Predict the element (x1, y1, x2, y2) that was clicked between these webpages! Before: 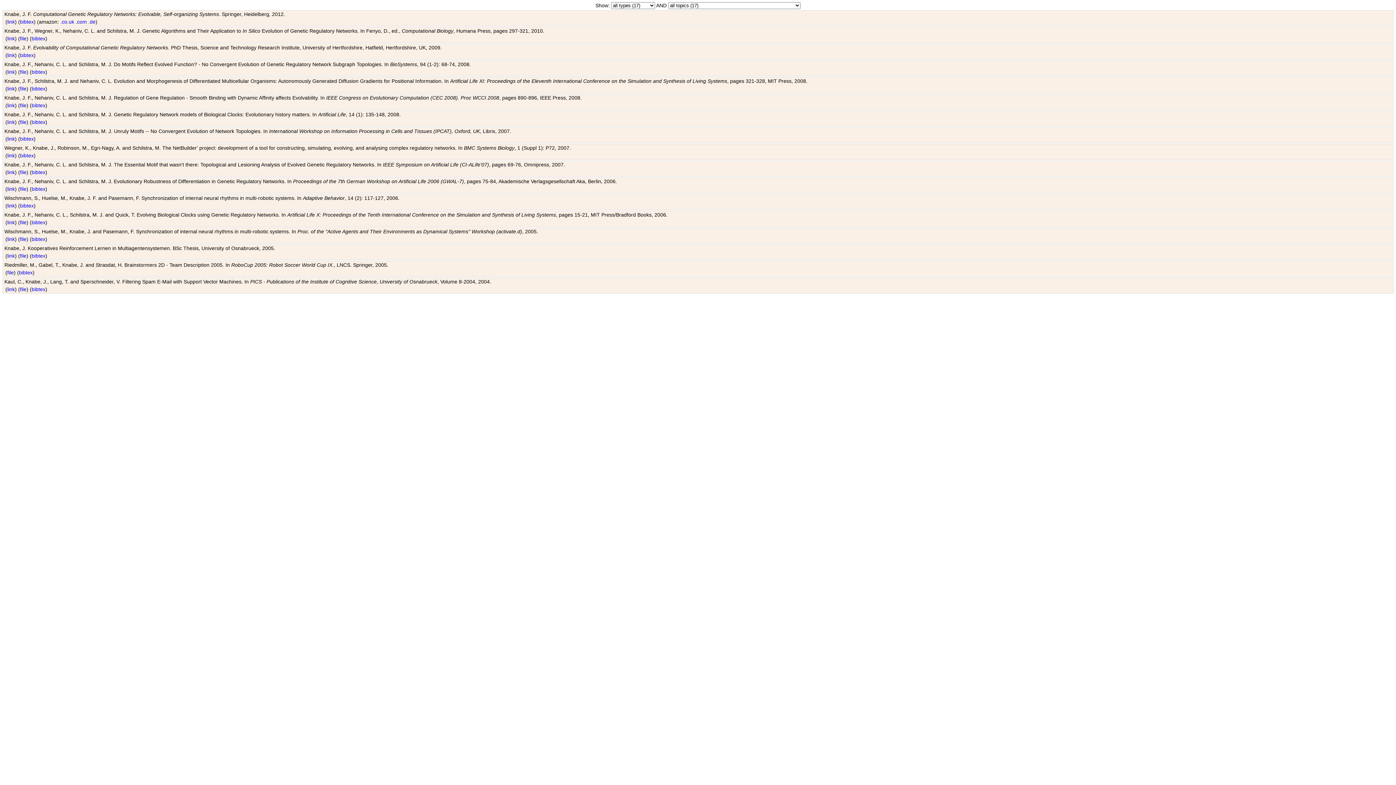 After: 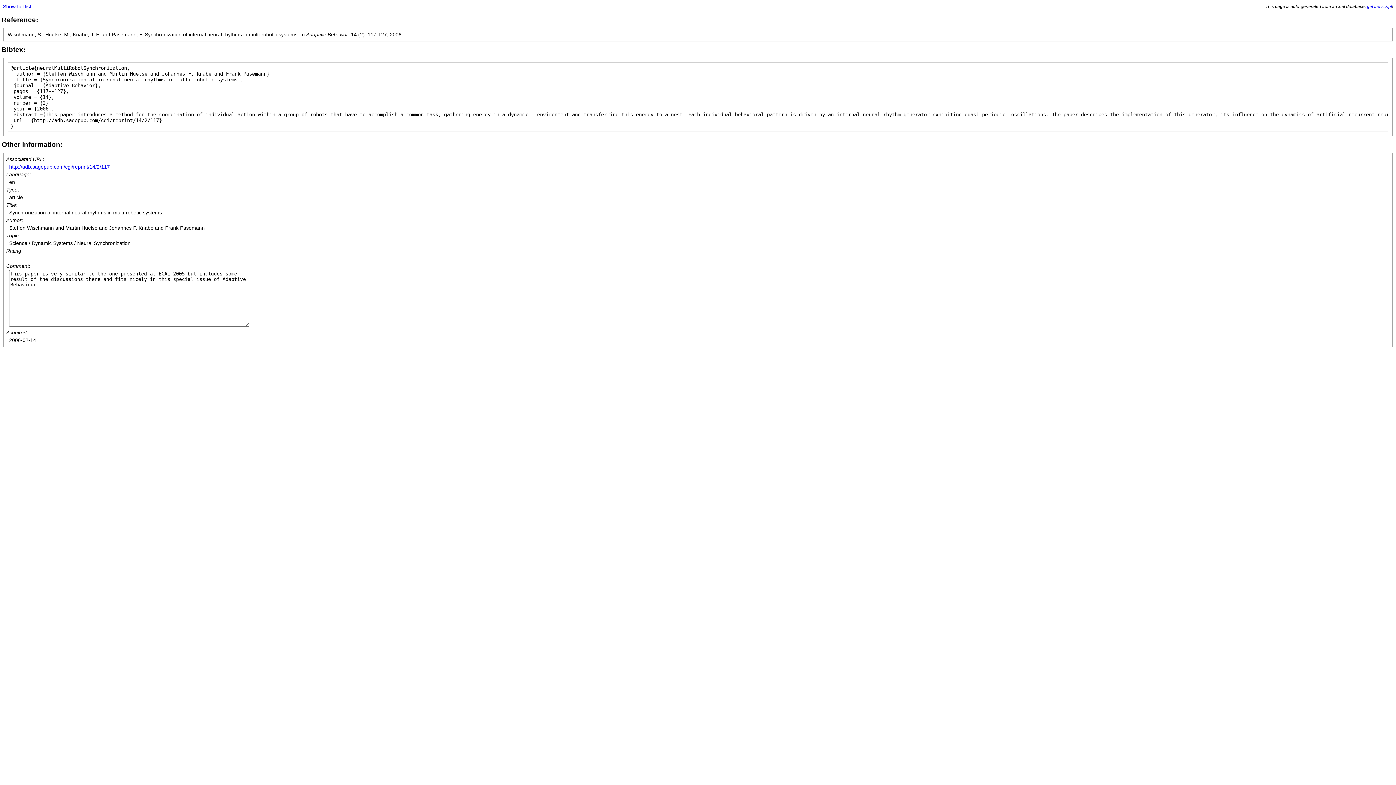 Action: label: bibtex bbox: (20, 202, 33, 208)